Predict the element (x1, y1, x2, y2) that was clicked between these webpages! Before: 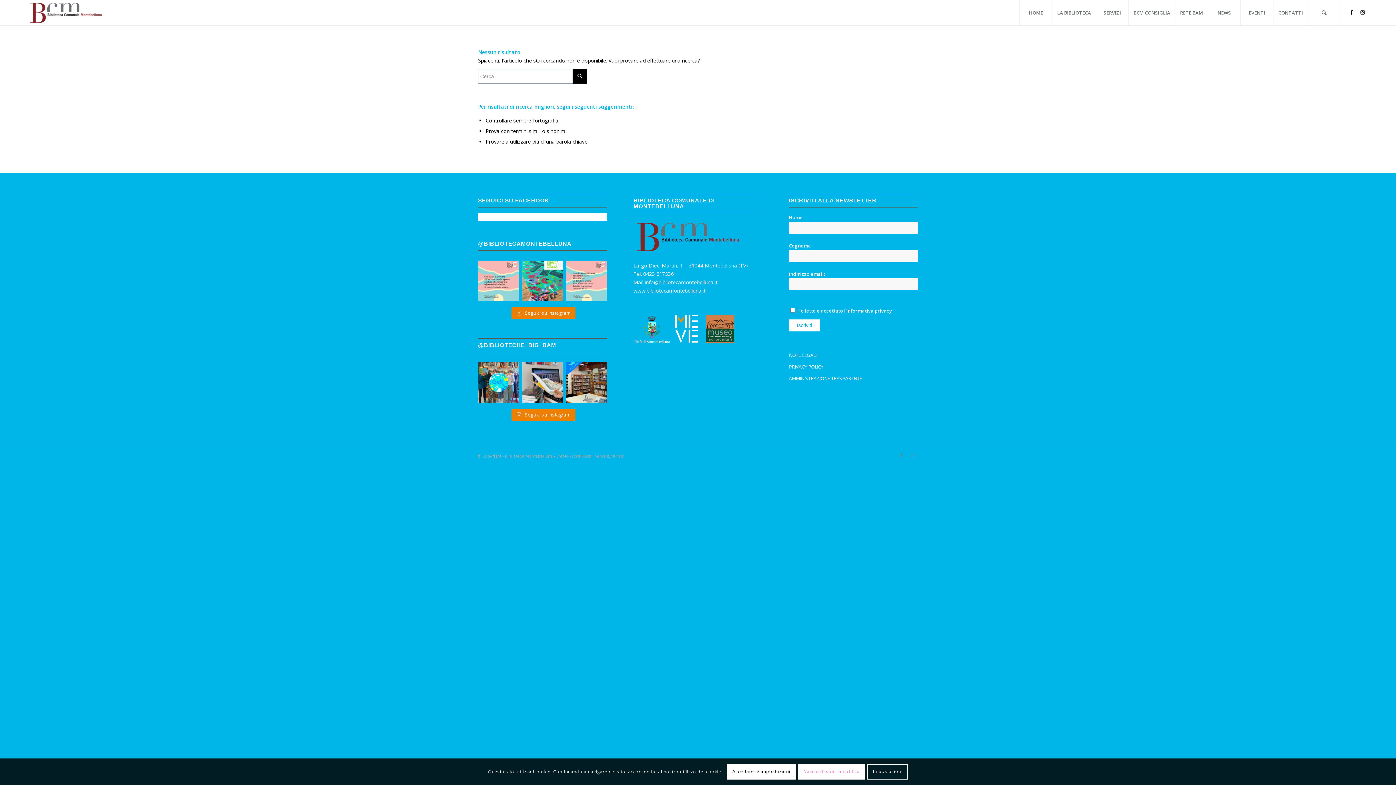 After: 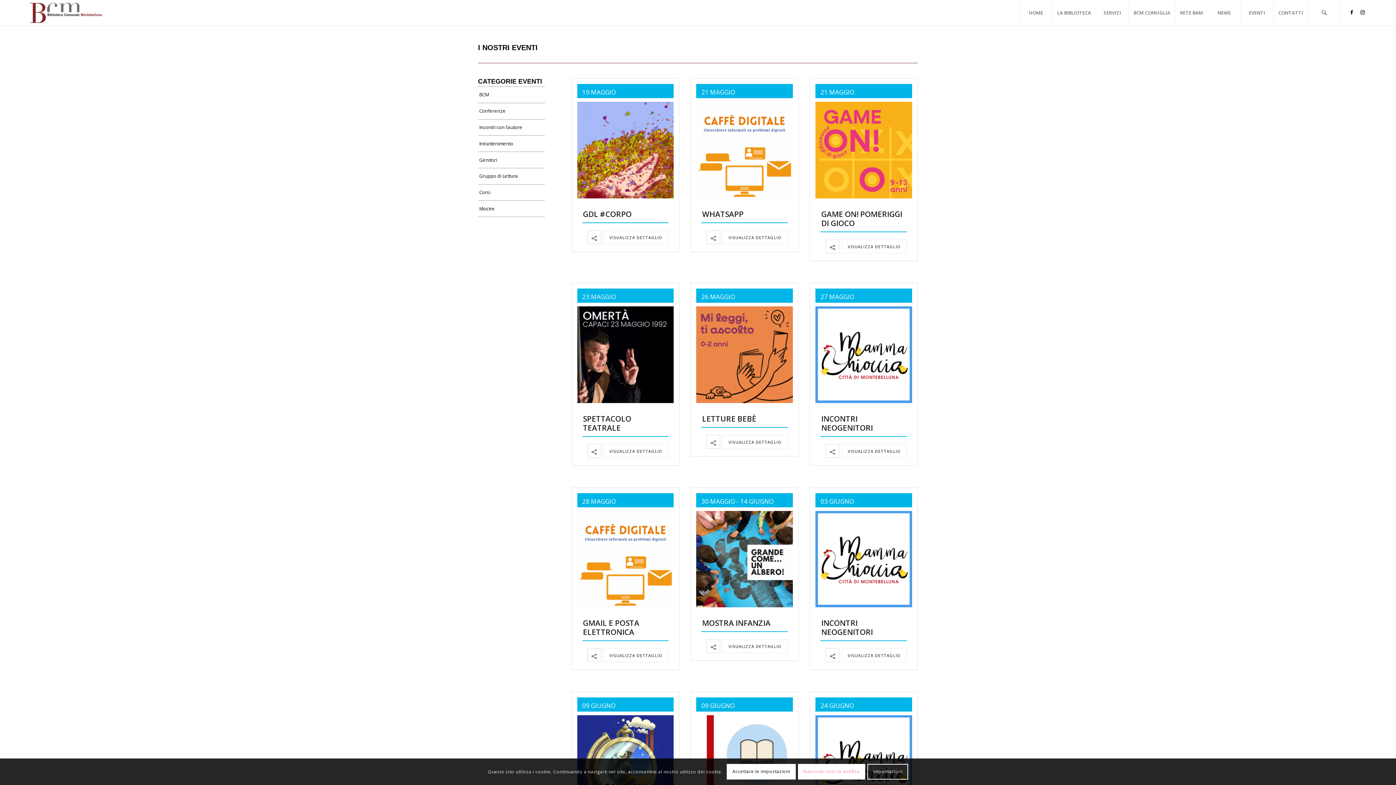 Action: label: EVENTI bbox: (1240, 0, 1273, 25)